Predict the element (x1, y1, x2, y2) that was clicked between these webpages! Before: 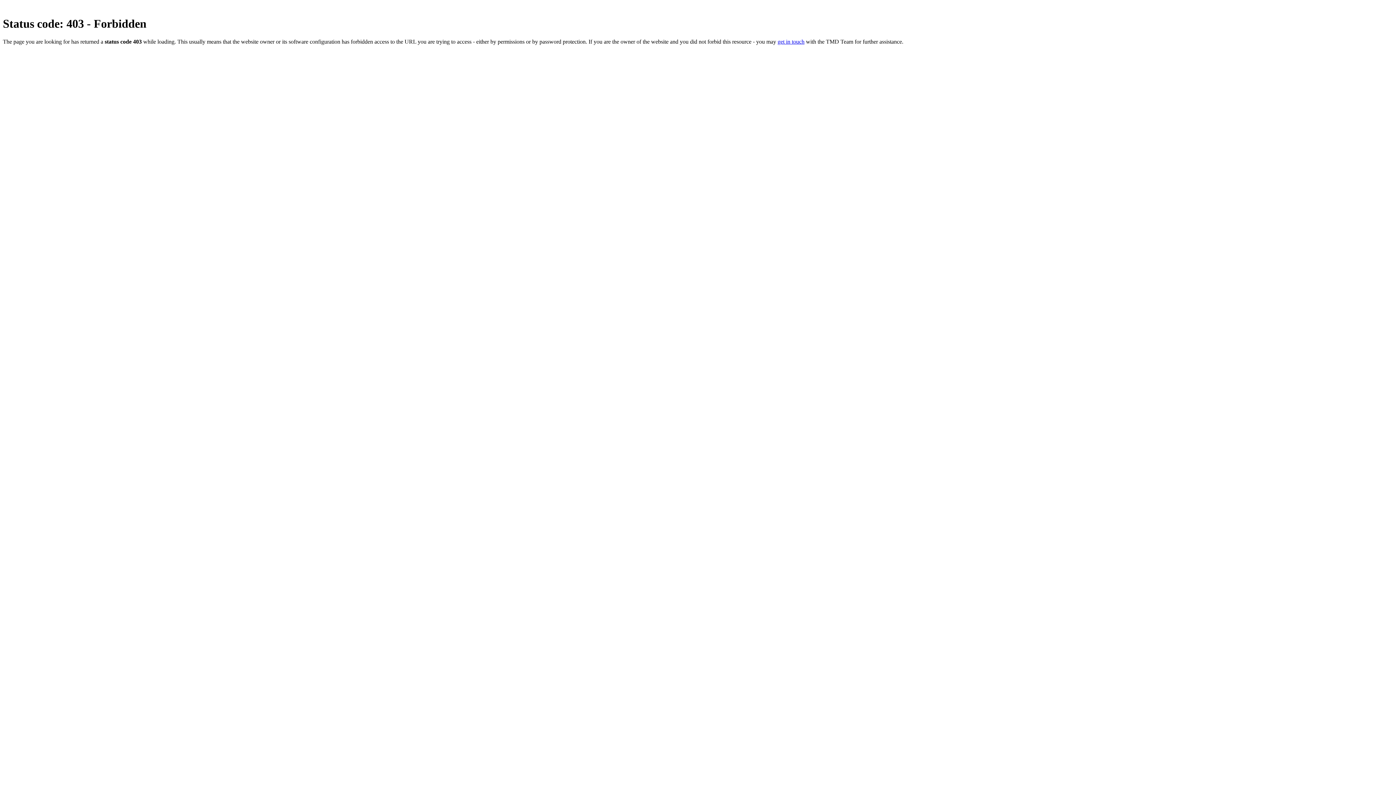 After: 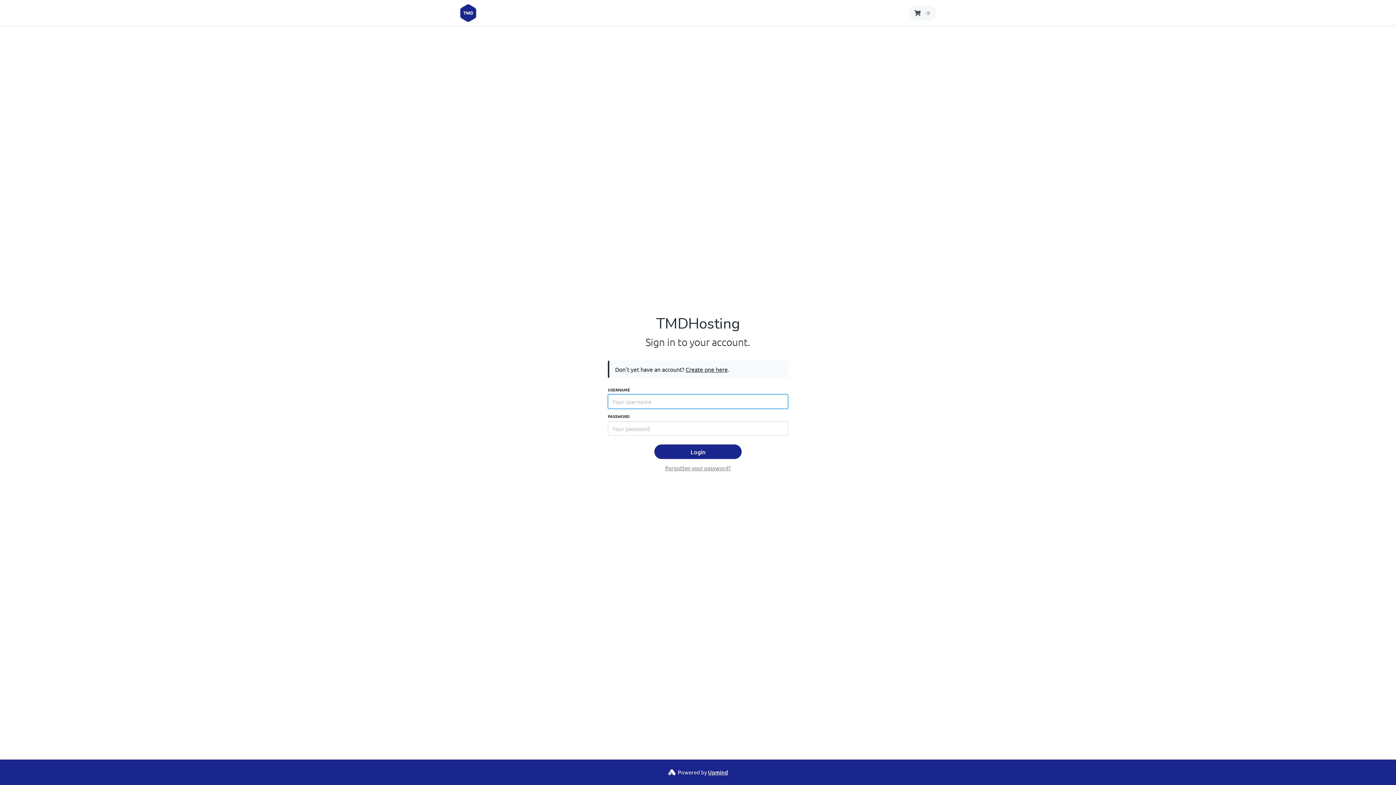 Action: bbox: (777, 38, 804, 44) label: get in touch